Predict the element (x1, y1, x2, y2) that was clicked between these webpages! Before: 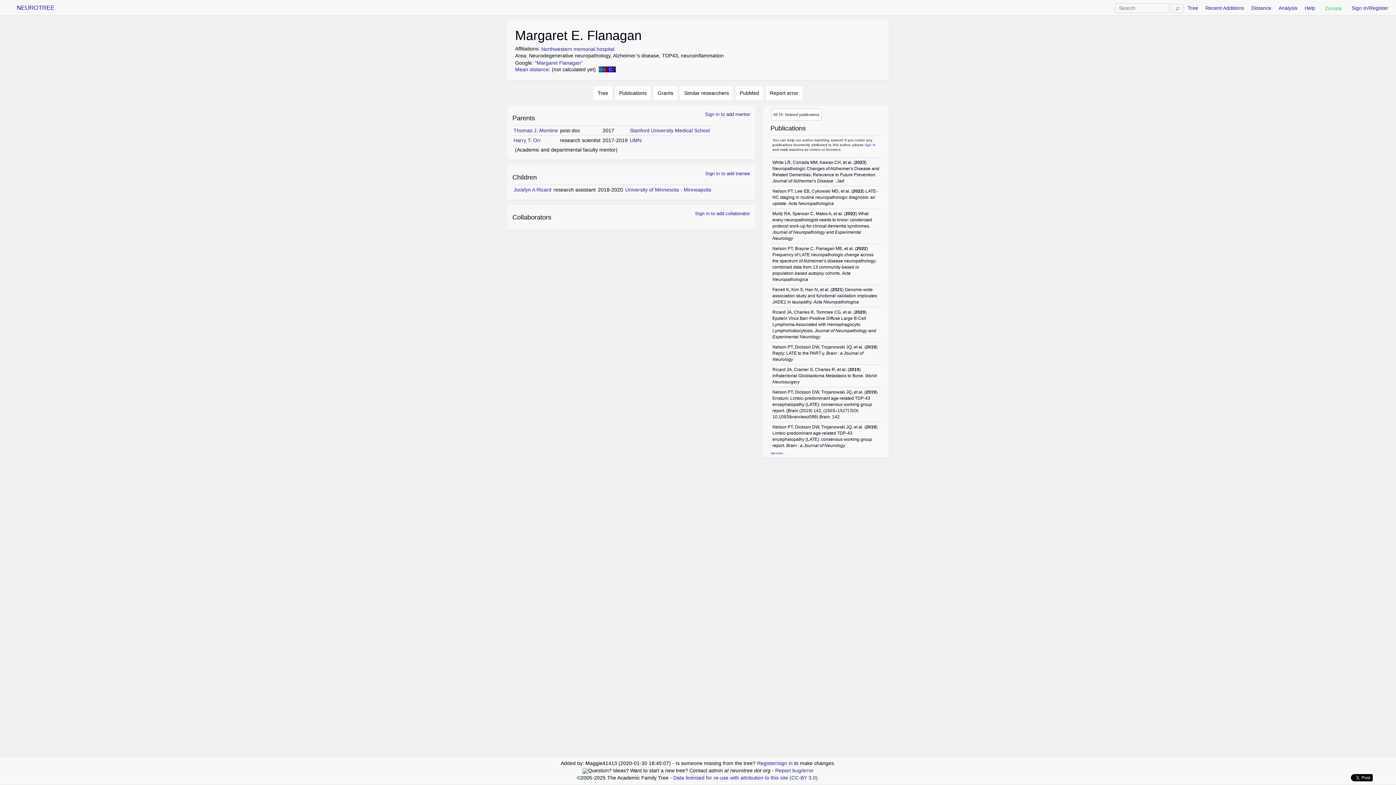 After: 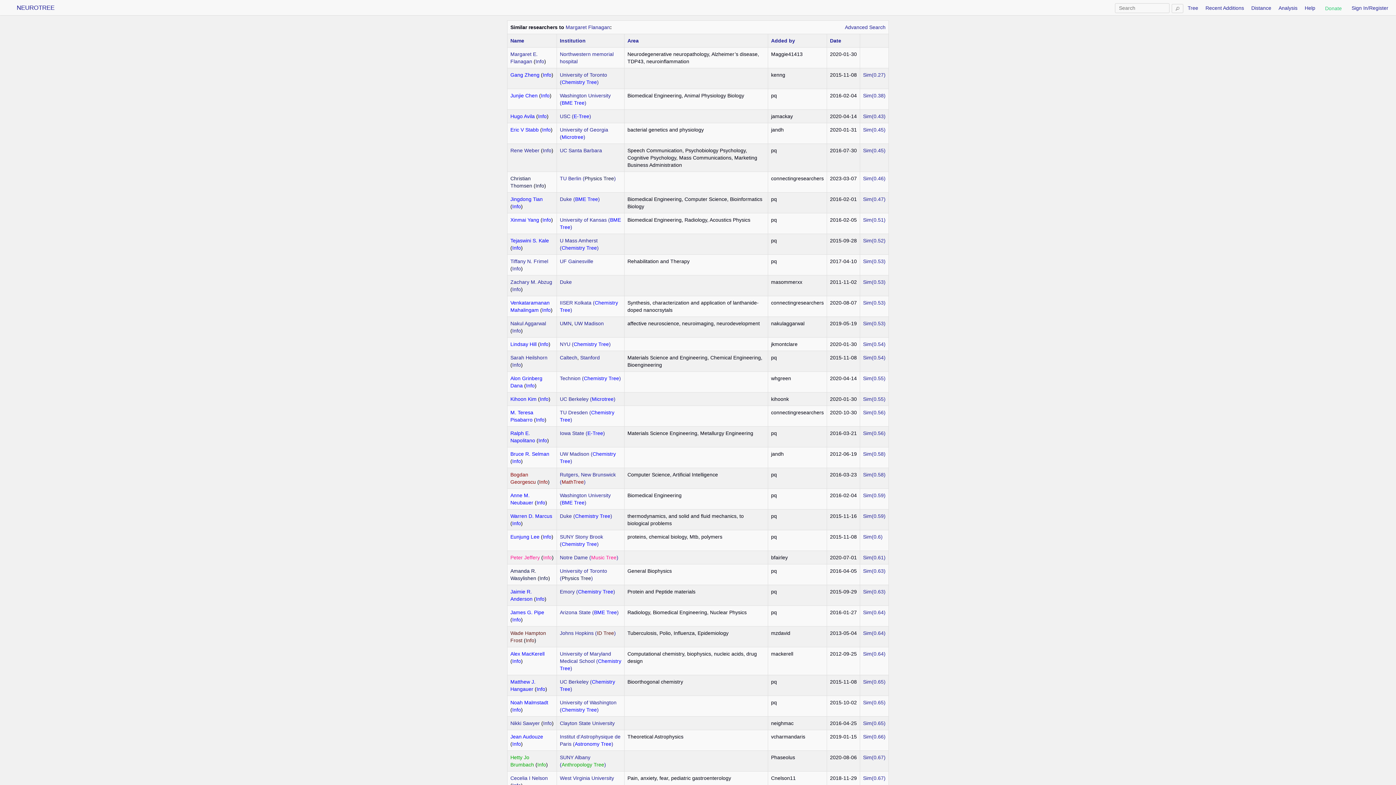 Action: label: Similar researchers bbox: (680, 86, 733, 100)